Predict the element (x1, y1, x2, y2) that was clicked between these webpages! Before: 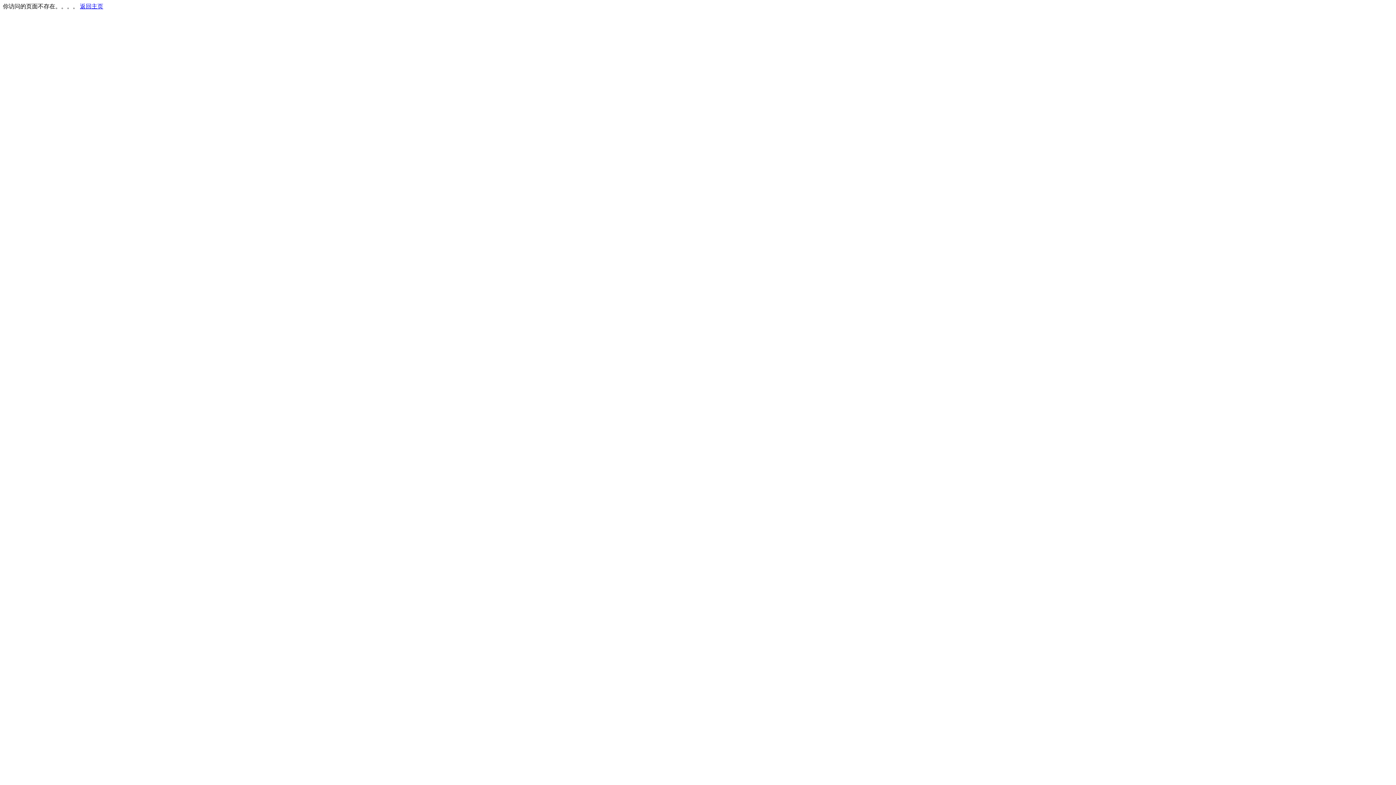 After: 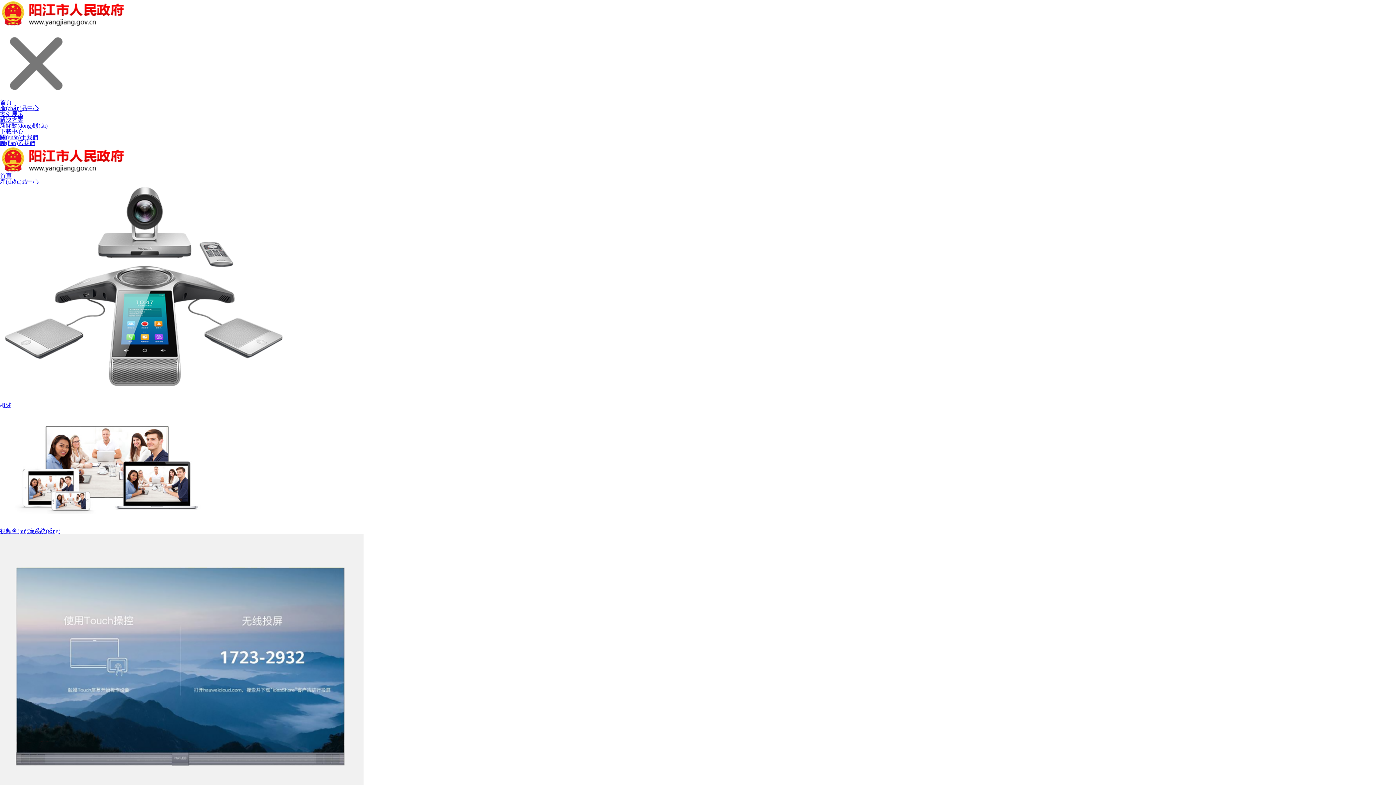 Action: bbox: (80, 3, 103, 9) label: 返回主页